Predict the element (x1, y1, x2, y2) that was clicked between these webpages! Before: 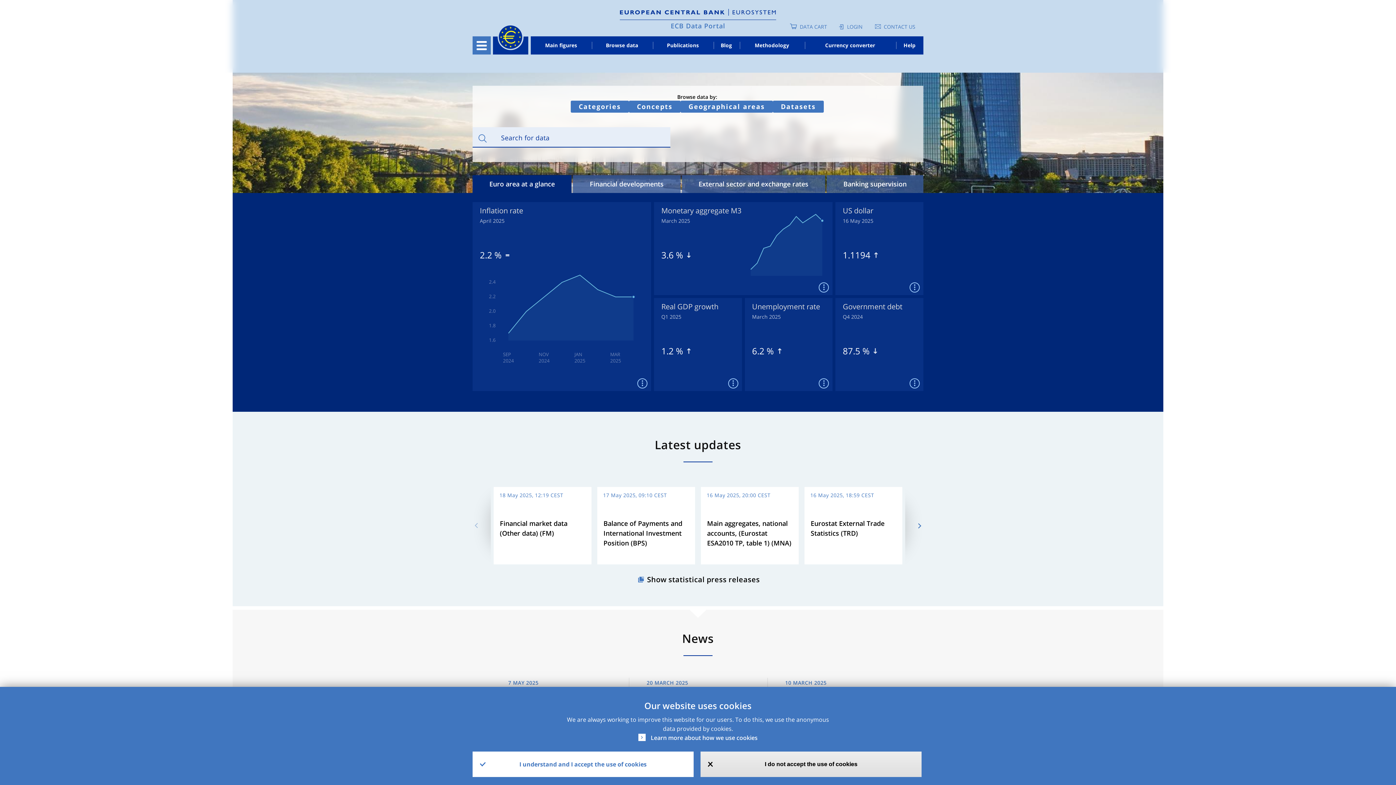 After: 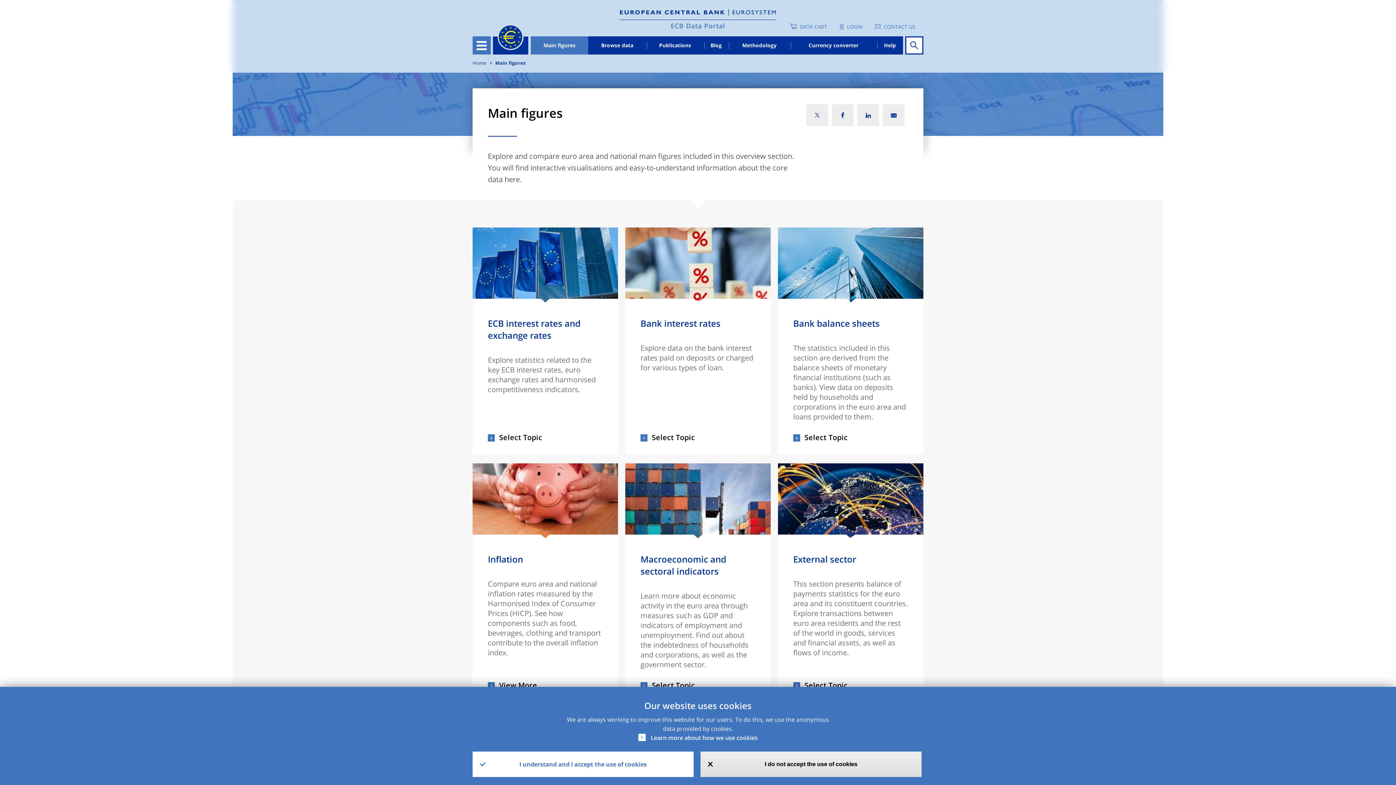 Action: bbox: (530, 36, 591, 54) label: Main figures